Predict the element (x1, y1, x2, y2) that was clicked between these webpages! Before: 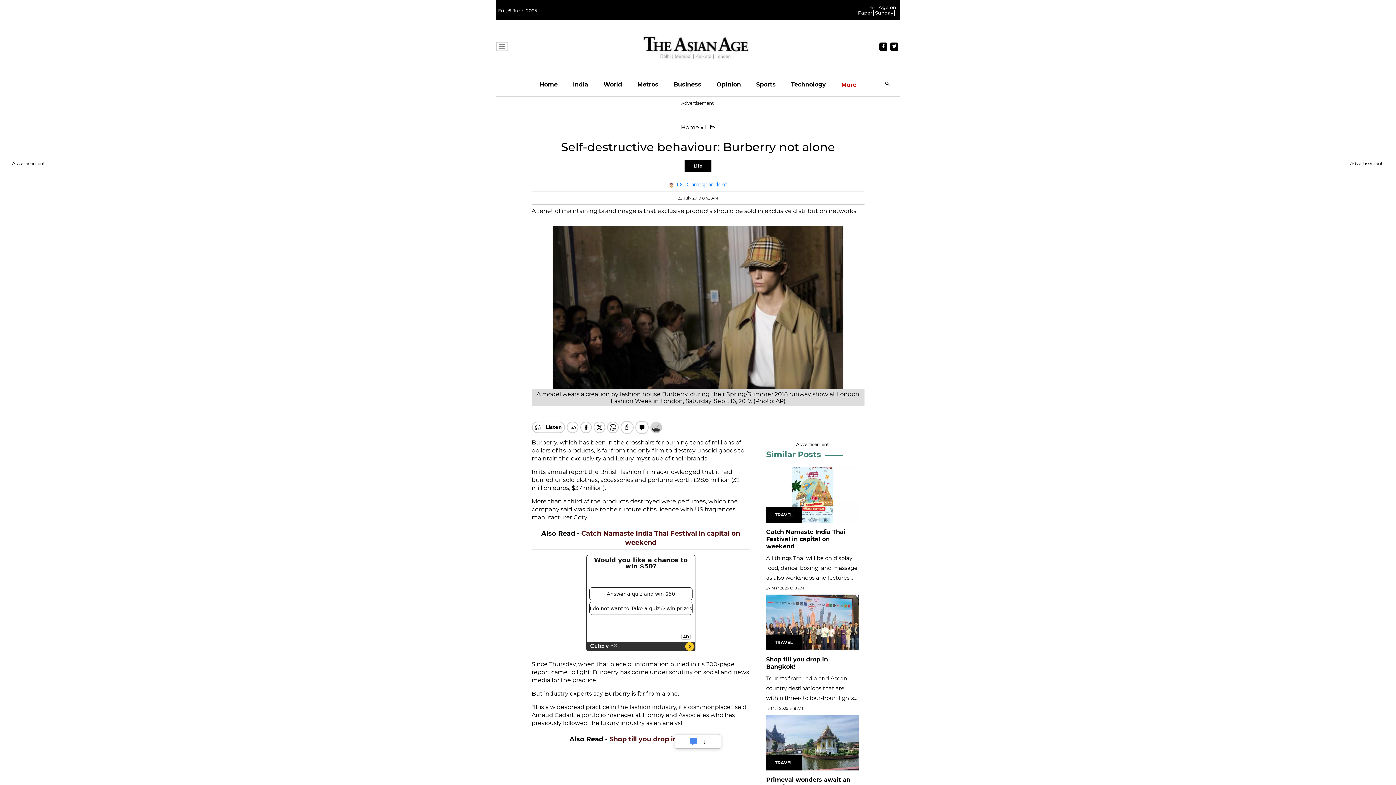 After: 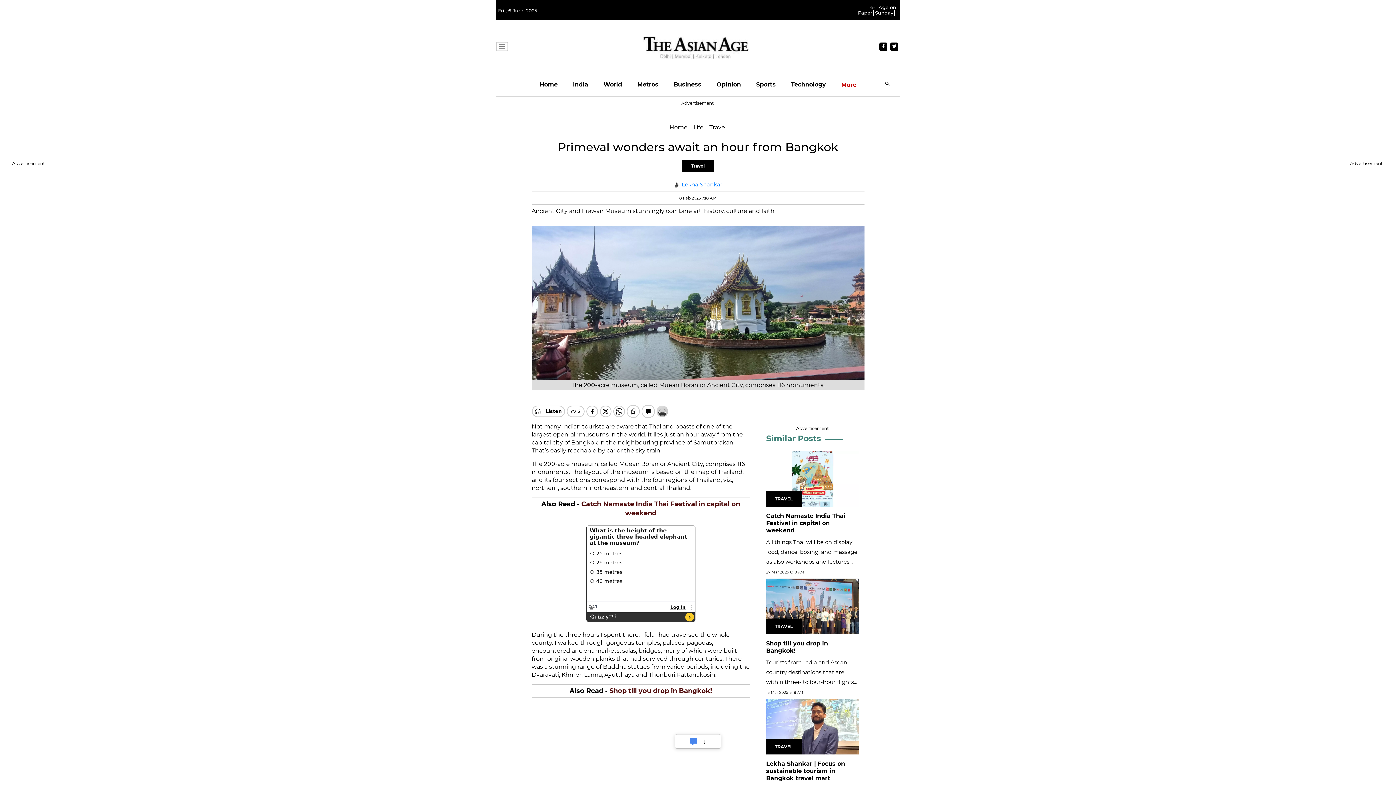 Action: label: Primeval wonders await an hour from Bangkok bbox: (766, 604, 850, 618)